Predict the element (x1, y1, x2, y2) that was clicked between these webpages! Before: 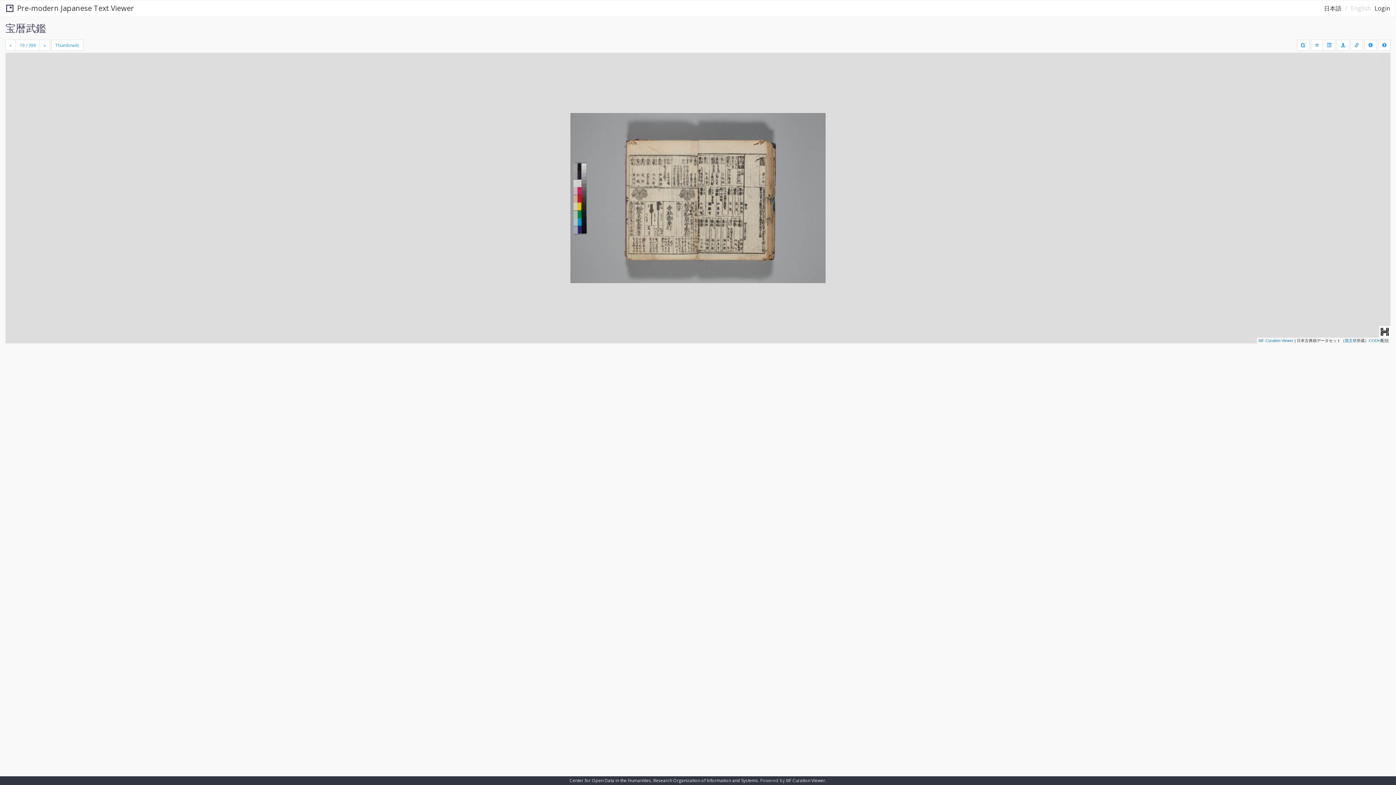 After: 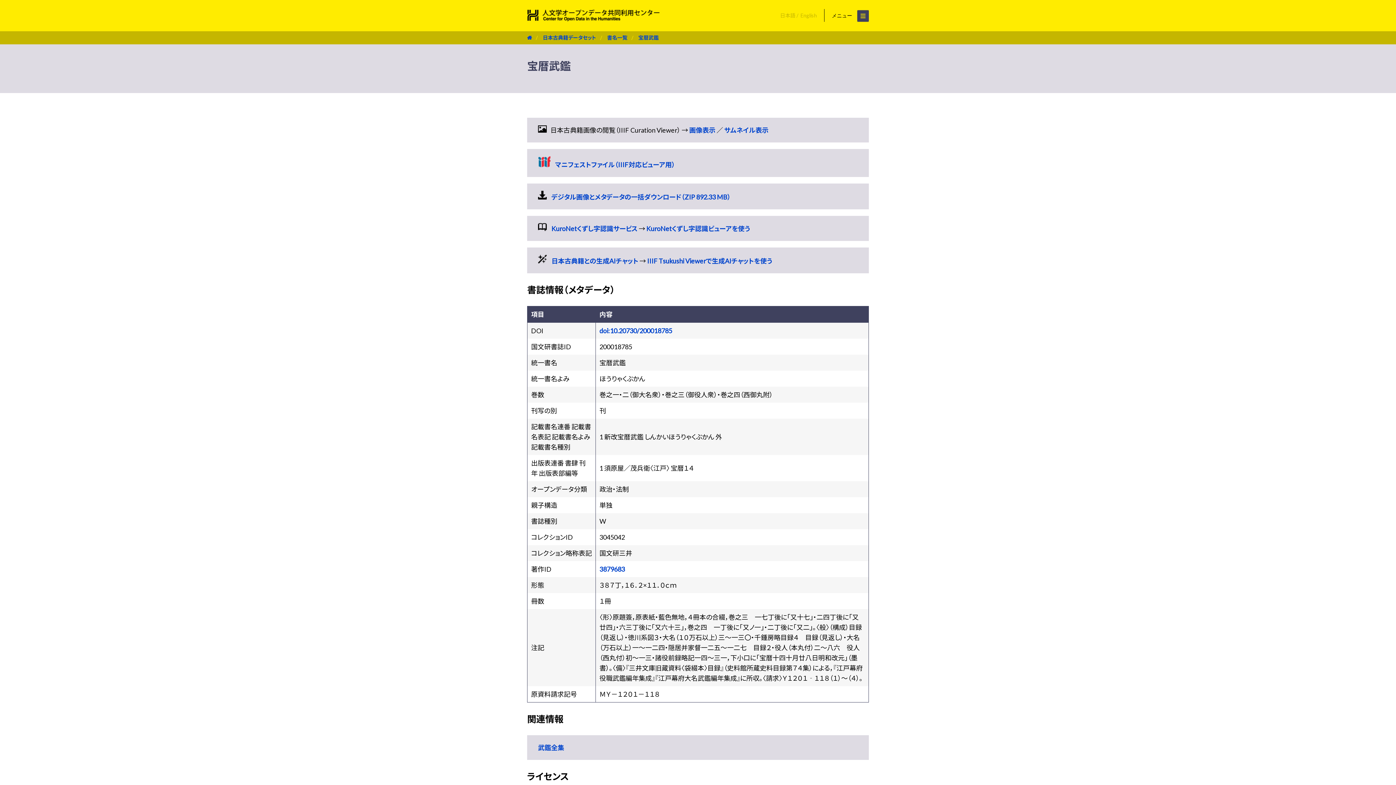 Action: bbox: (5, 21, 46, 34) label: 宝暦武鑑